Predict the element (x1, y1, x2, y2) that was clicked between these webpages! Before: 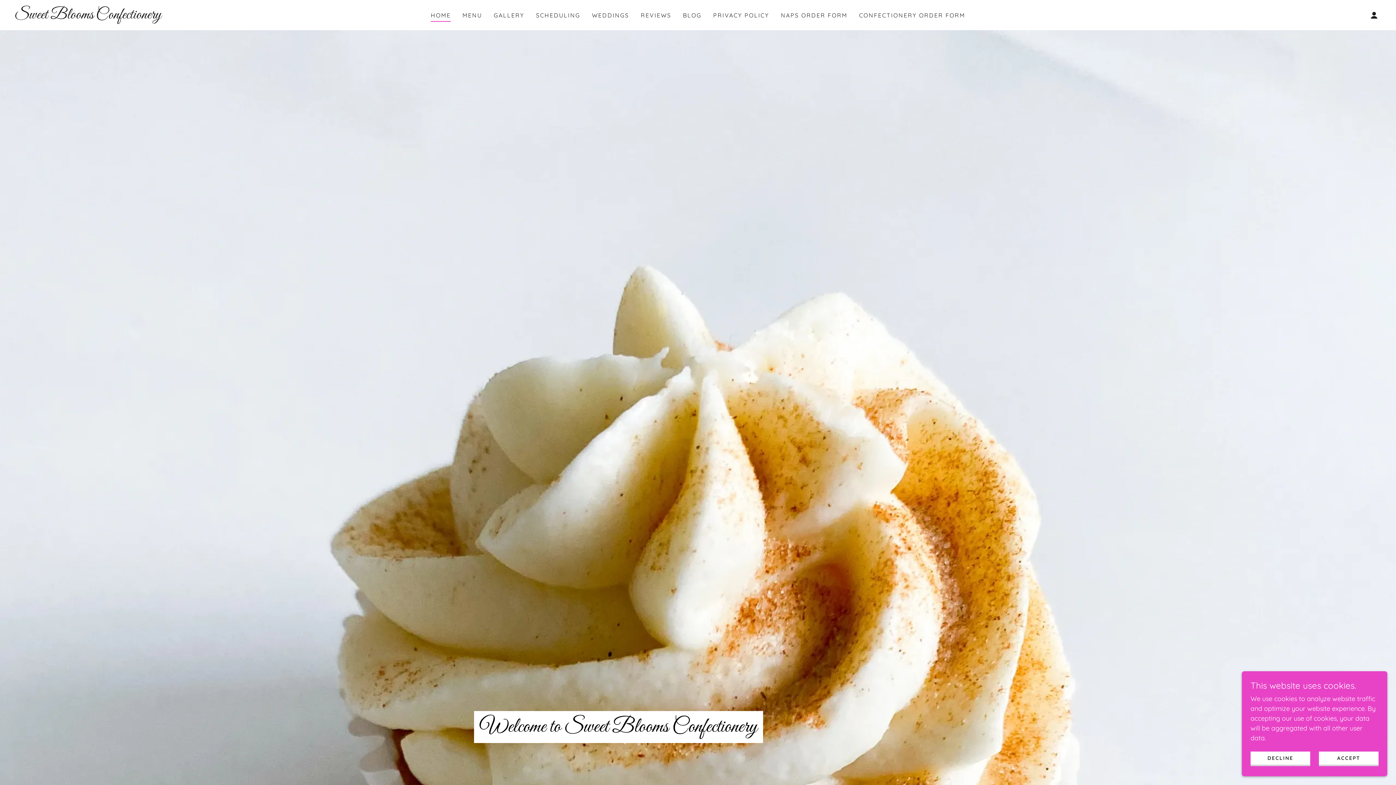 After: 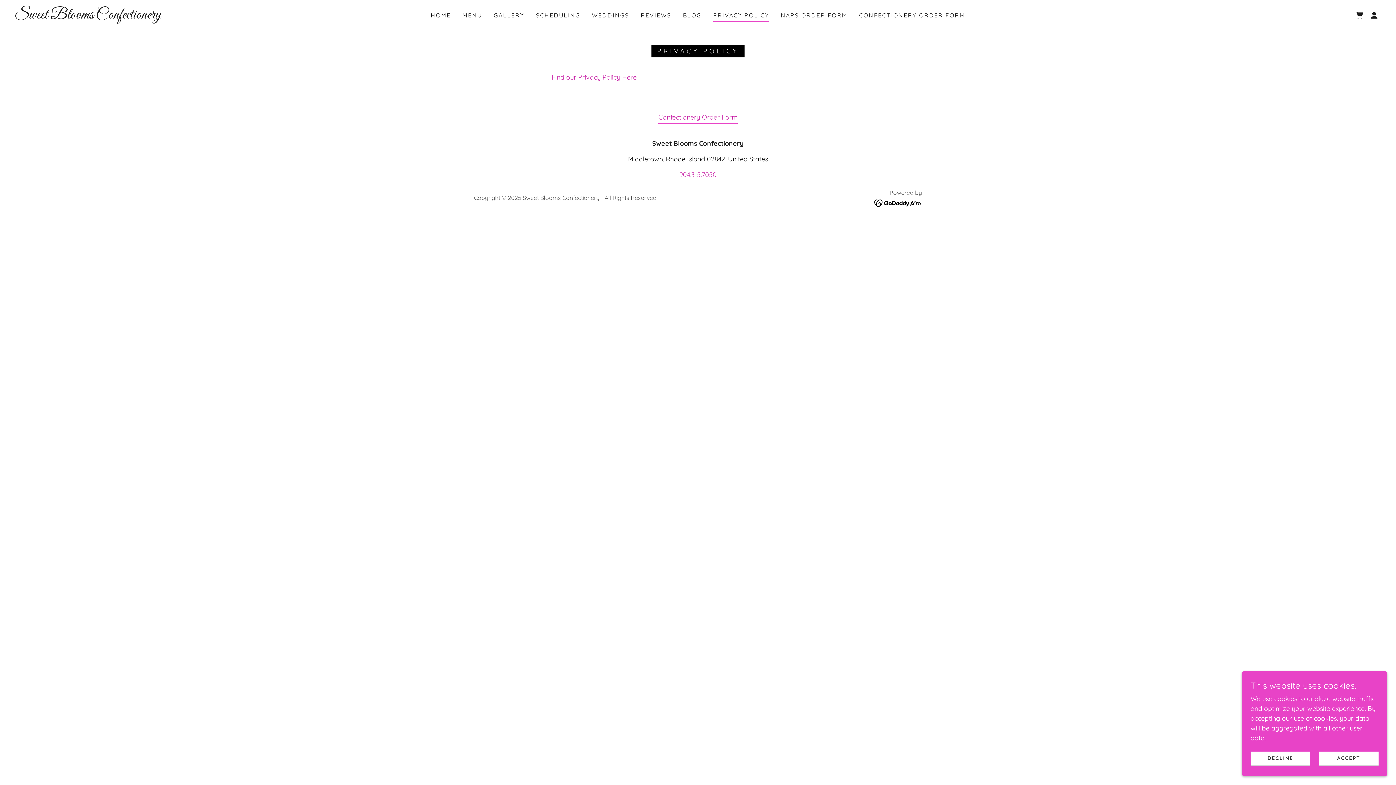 Action: label: PRIVACY POLICY bbox: (711, 8, 771, 21)